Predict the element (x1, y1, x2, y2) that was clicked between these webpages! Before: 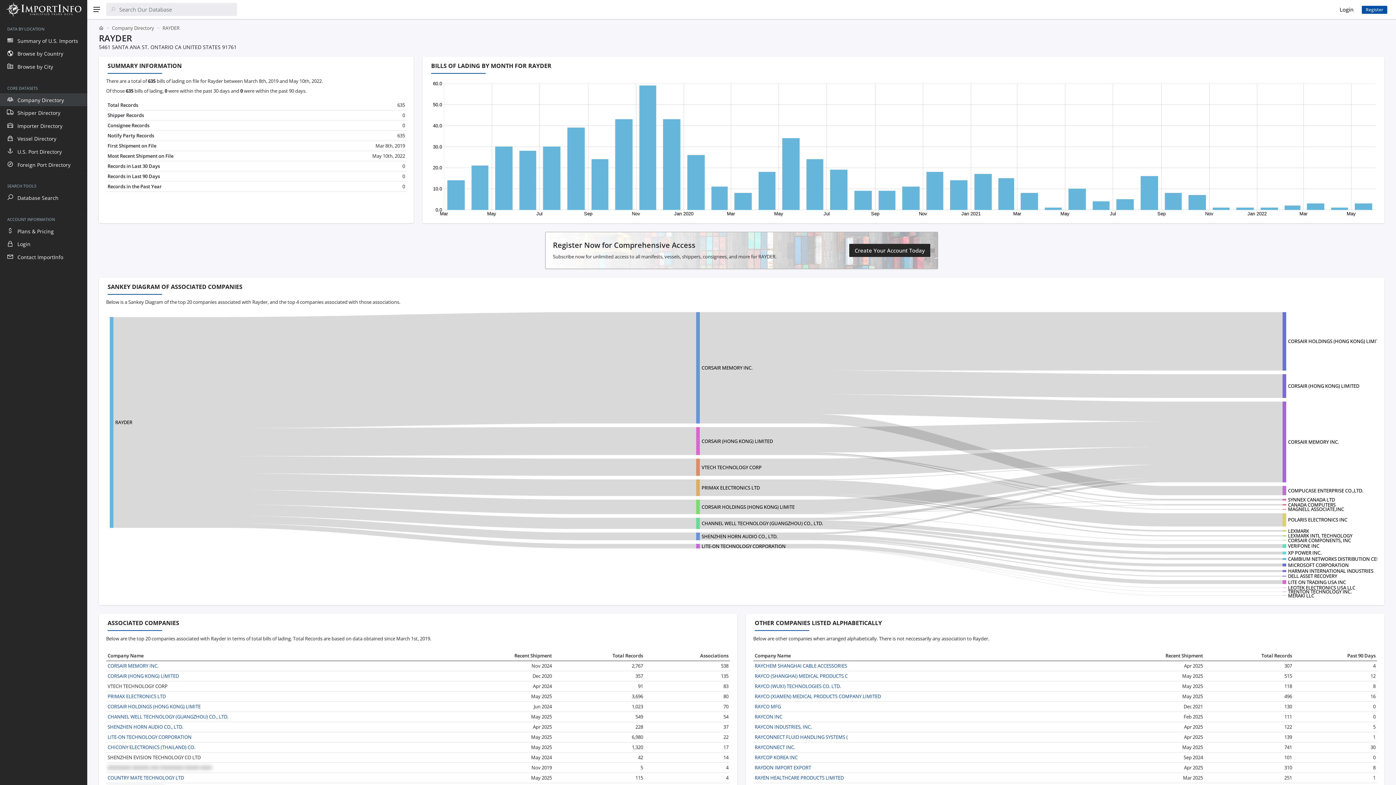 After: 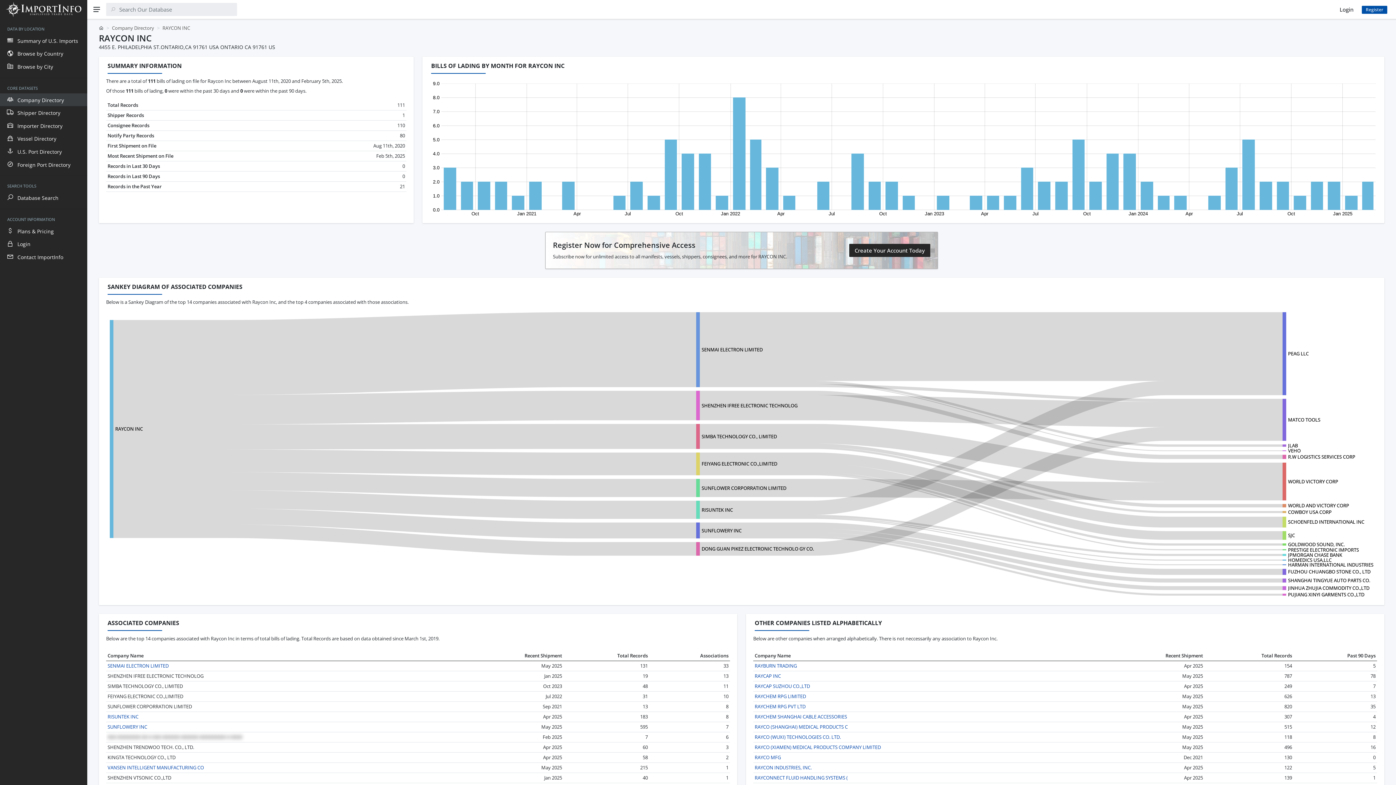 Action: bbox: (754, 713, 782, 720) label: RAYCON INC